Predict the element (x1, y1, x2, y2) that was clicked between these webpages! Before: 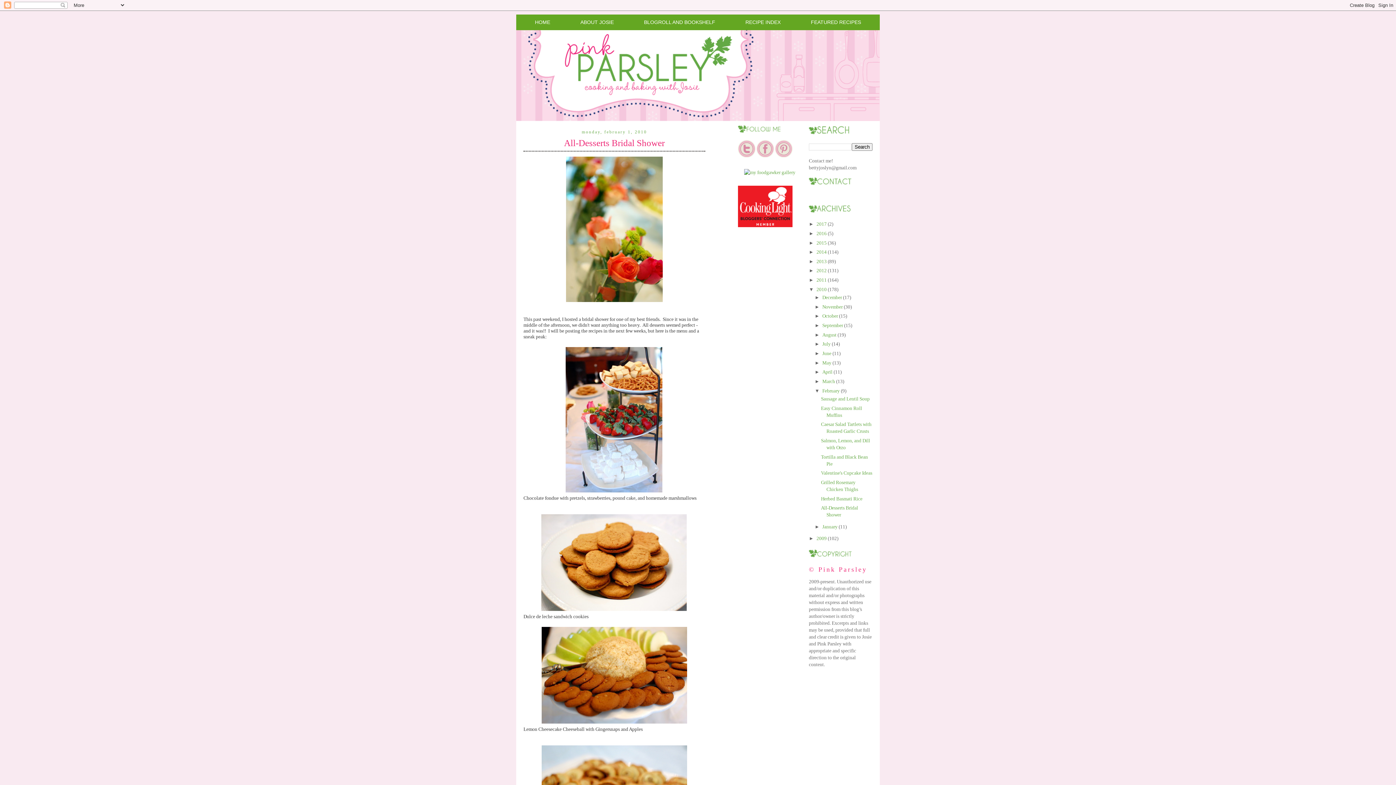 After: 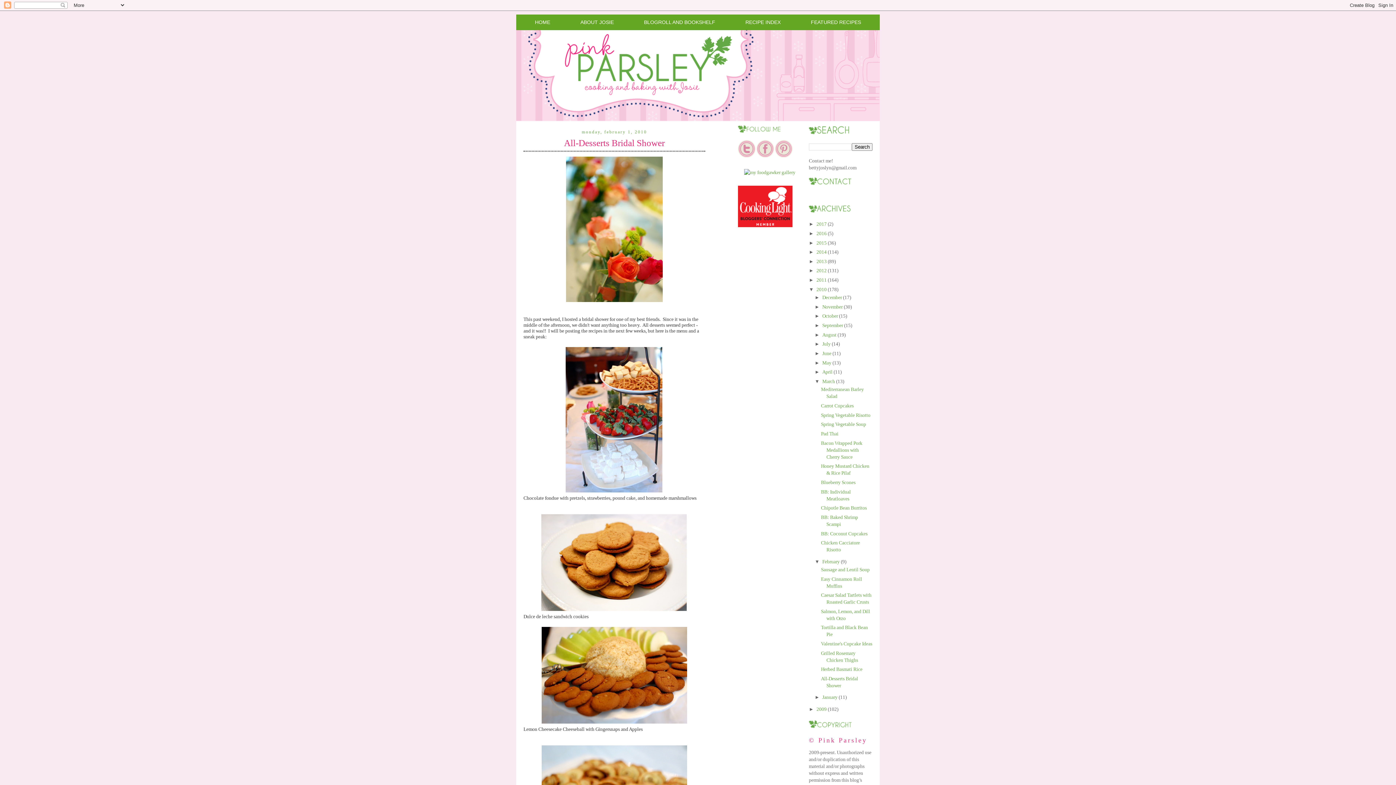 Action: label: ►   bbox: (814, 378, 822, 384)